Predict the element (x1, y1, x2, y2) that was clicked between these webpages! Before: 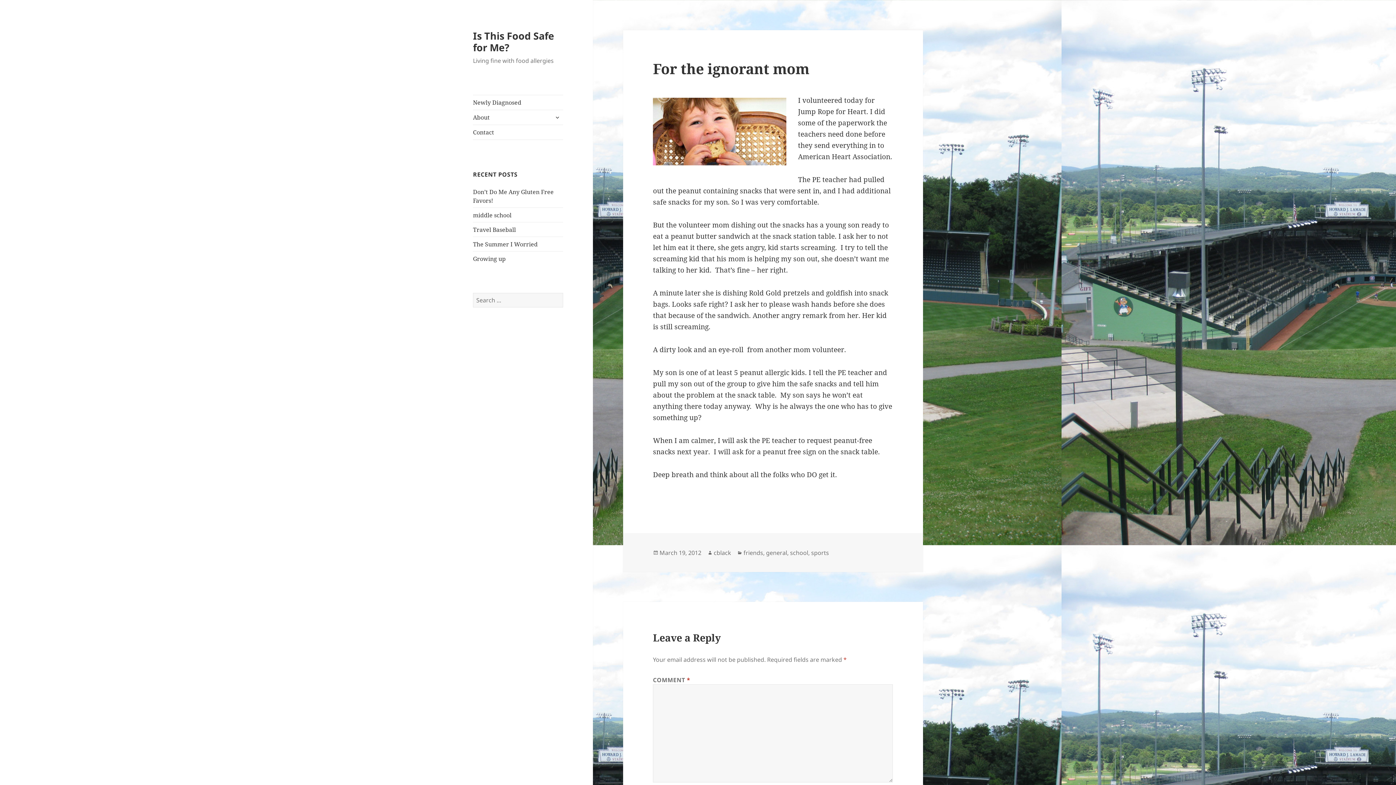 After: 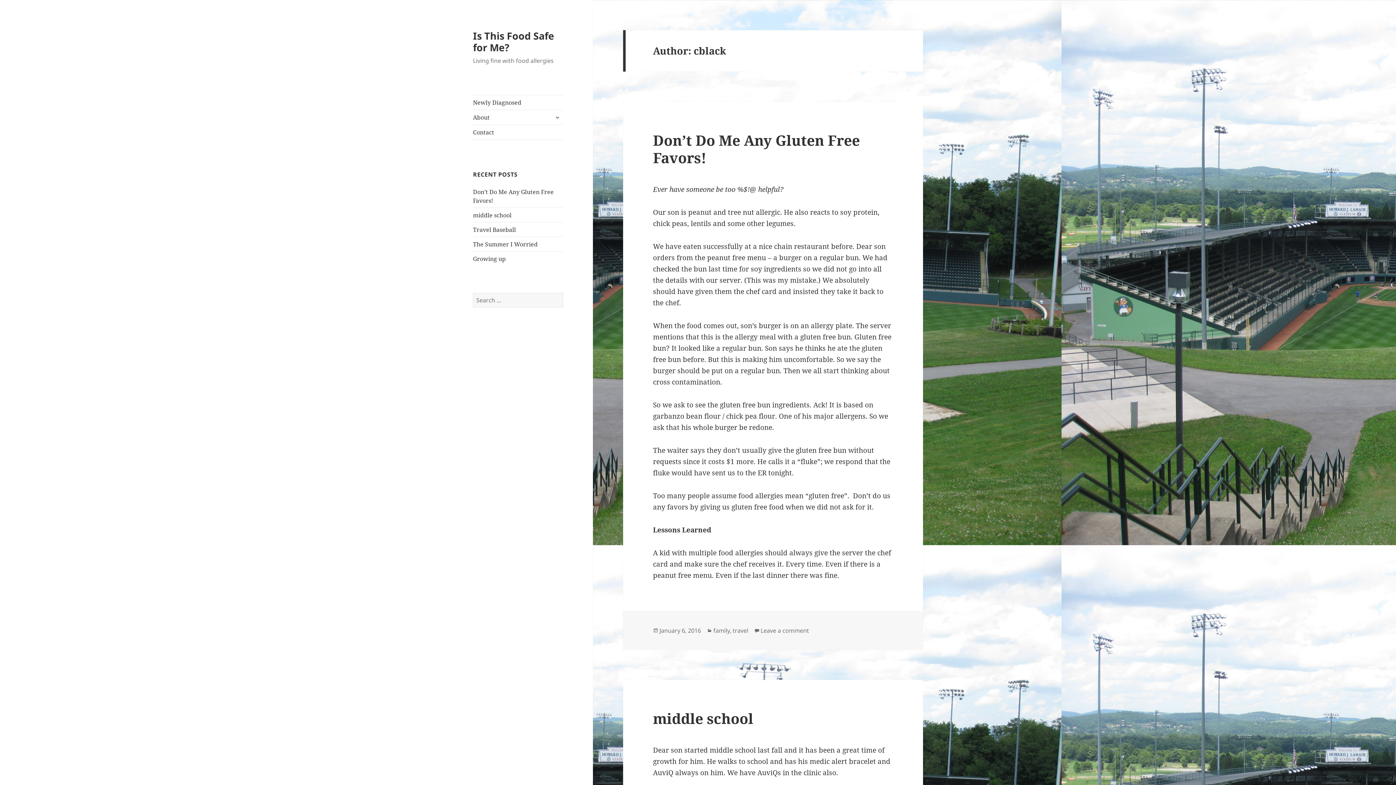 Action: bbox: (713, 548, 731, 557) label: cblack